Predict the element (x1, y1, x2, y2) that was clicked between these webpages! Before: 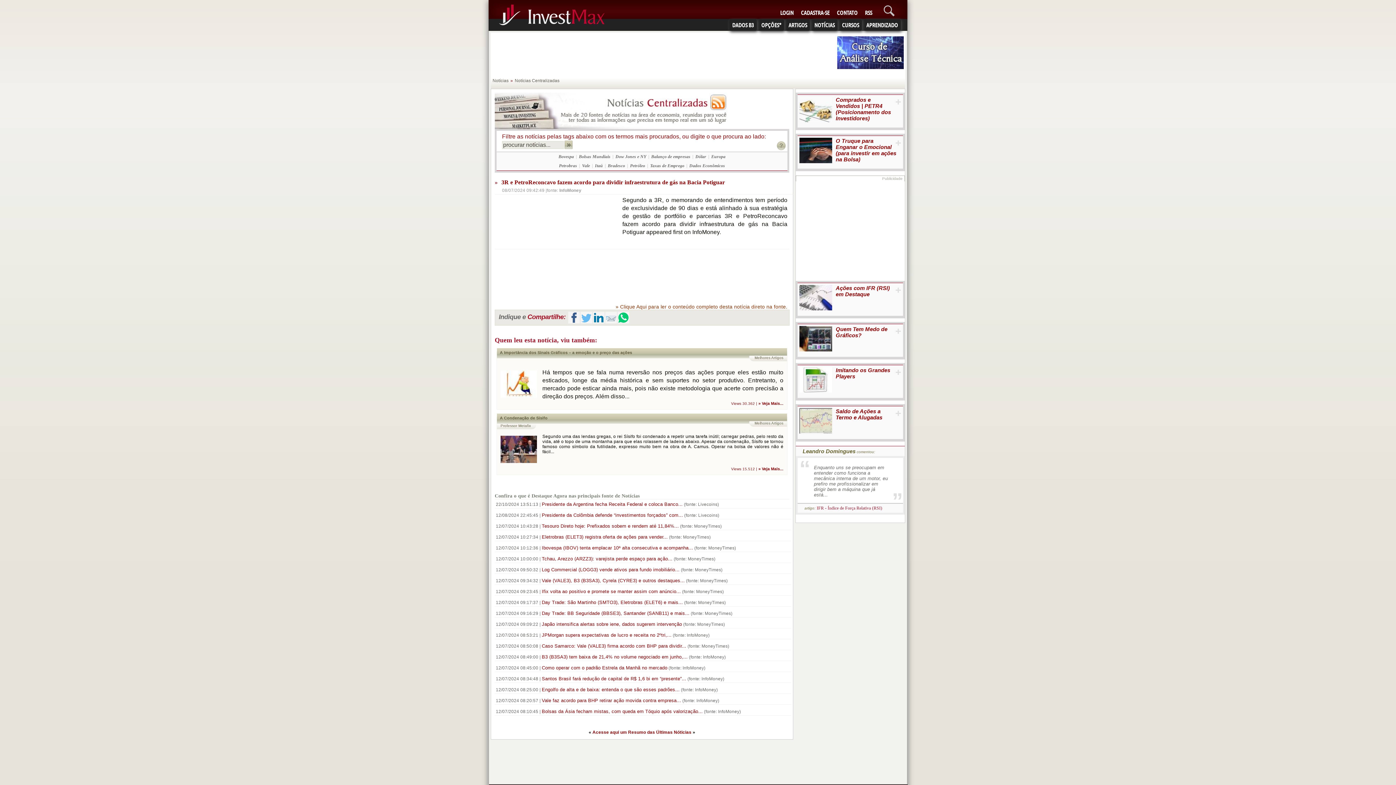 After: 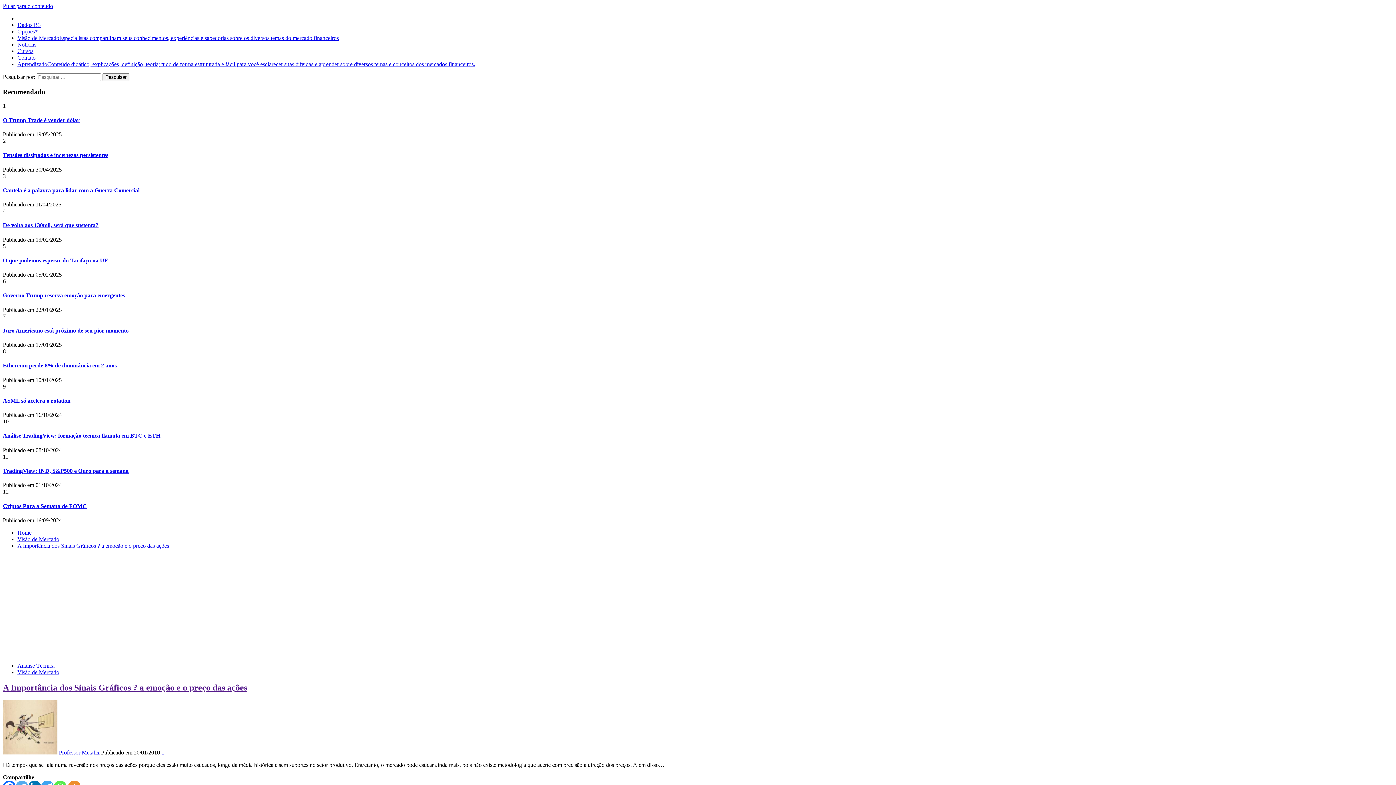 Action: bbox: (499, 350, 632, 355) label: A Importância dos Sinais Gráficos – a emoção e o preço das ações